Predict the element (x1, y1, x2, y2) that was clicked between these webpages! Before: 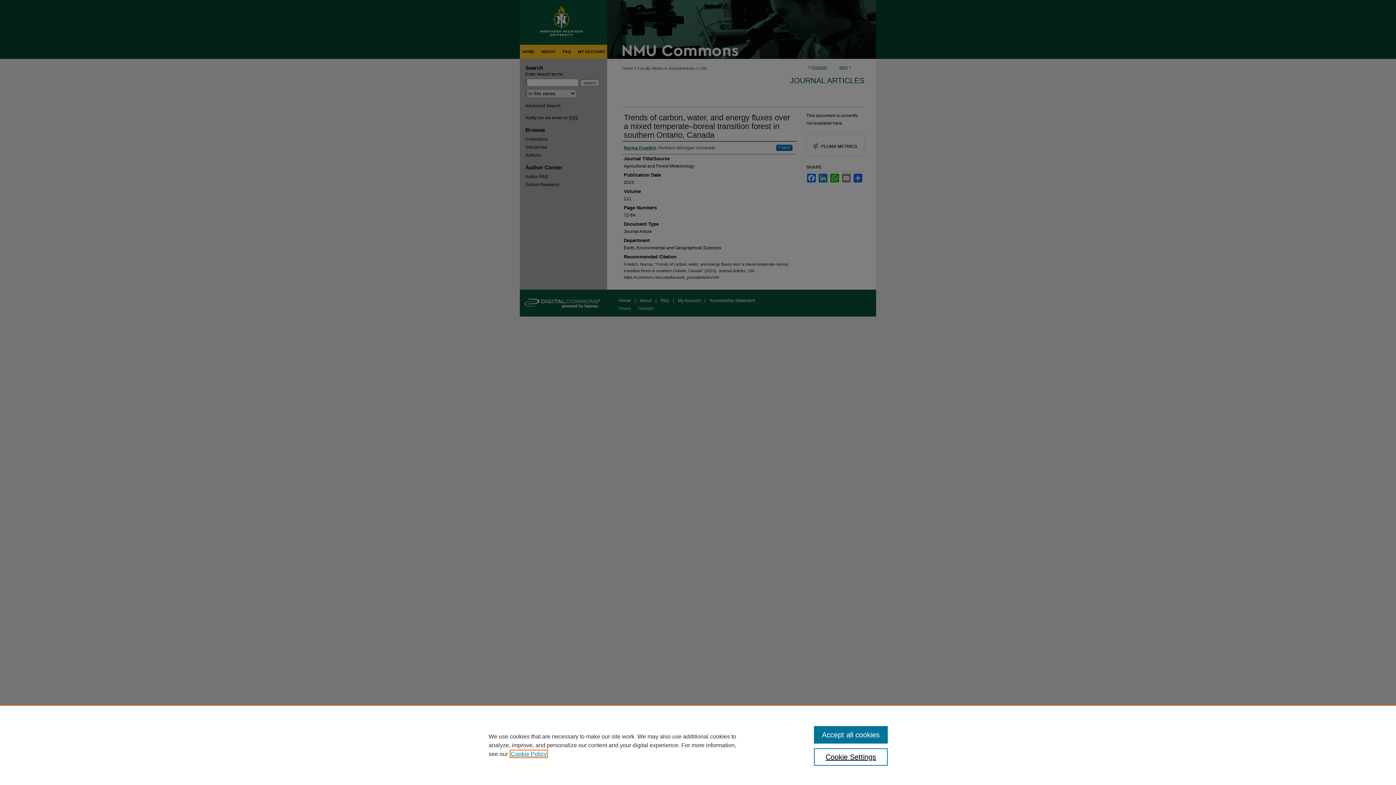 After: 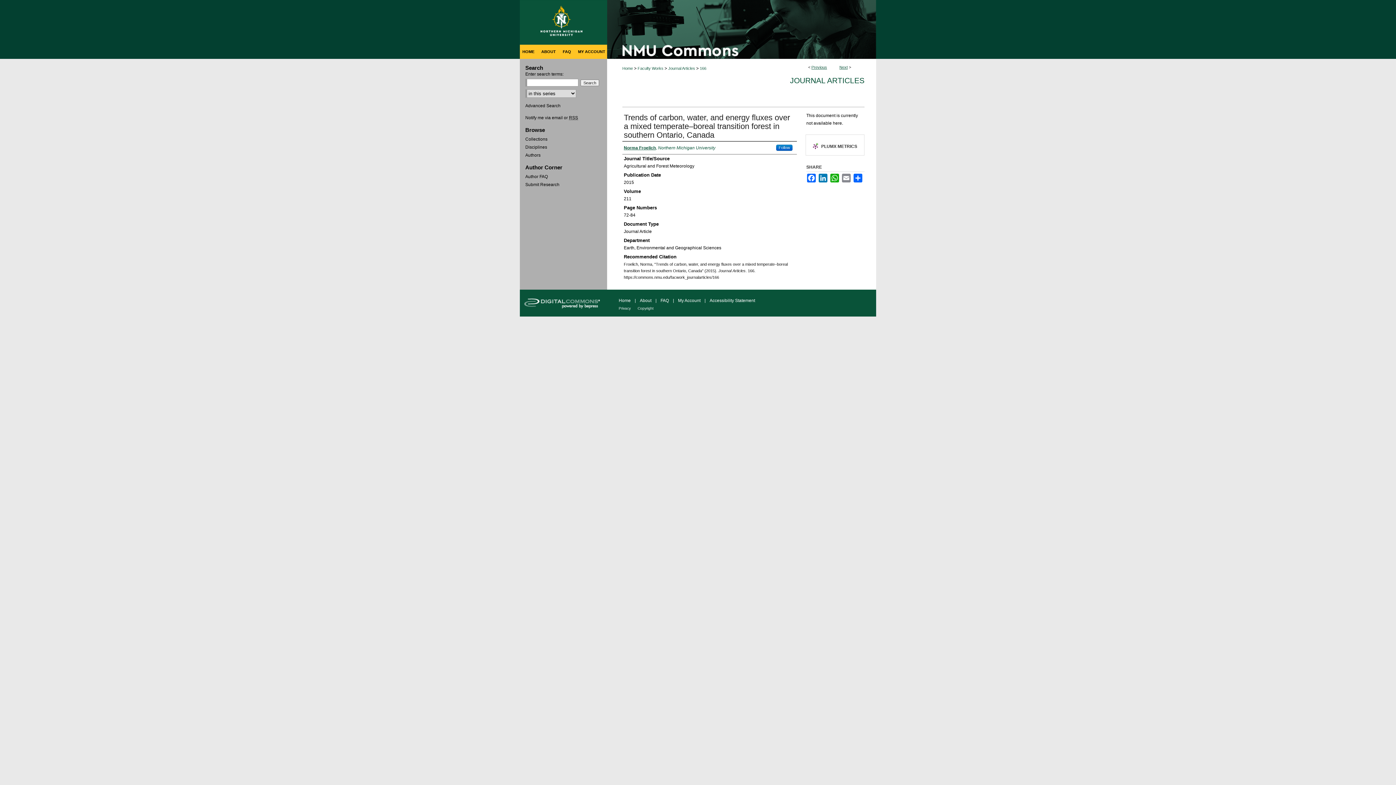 Action: bbox: (814, 726, 887, 744) label: Accept all cookies